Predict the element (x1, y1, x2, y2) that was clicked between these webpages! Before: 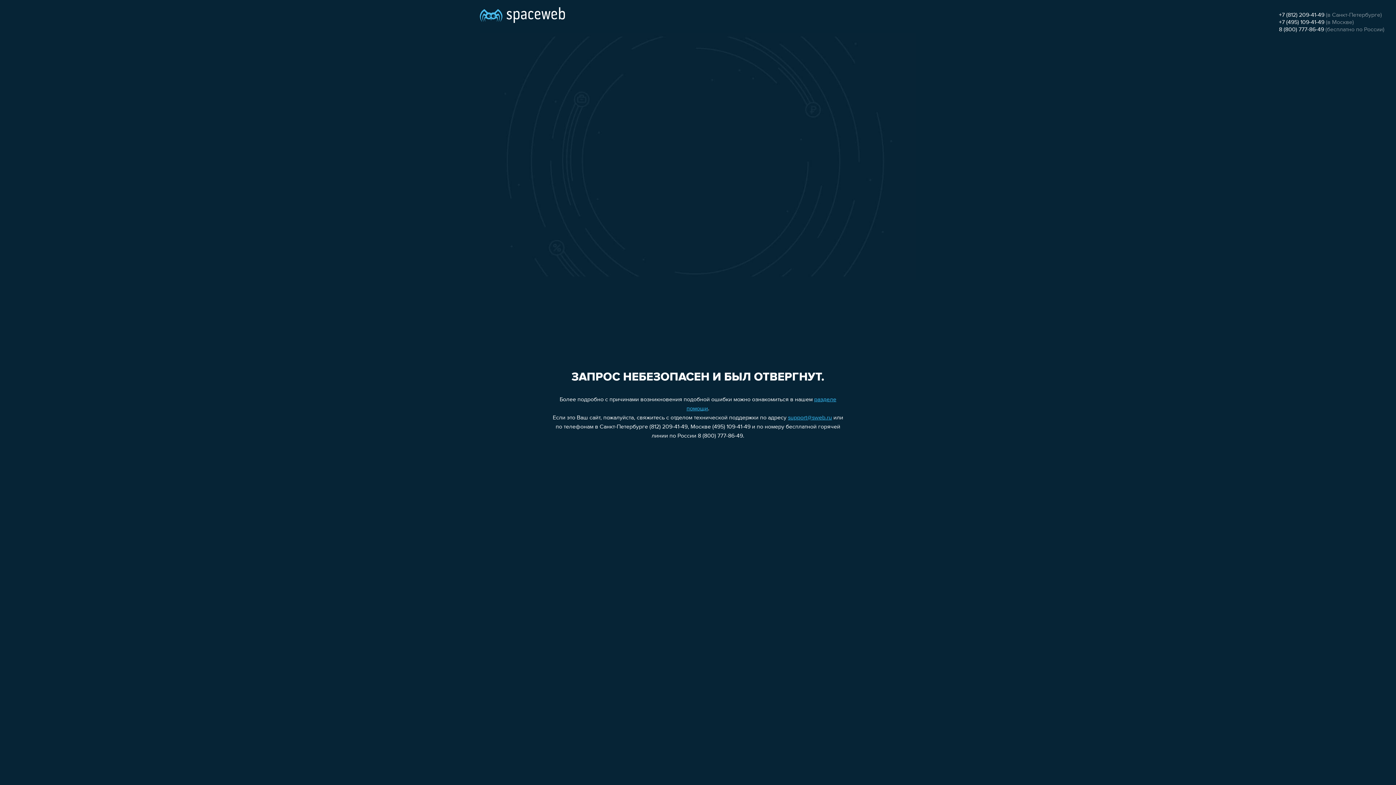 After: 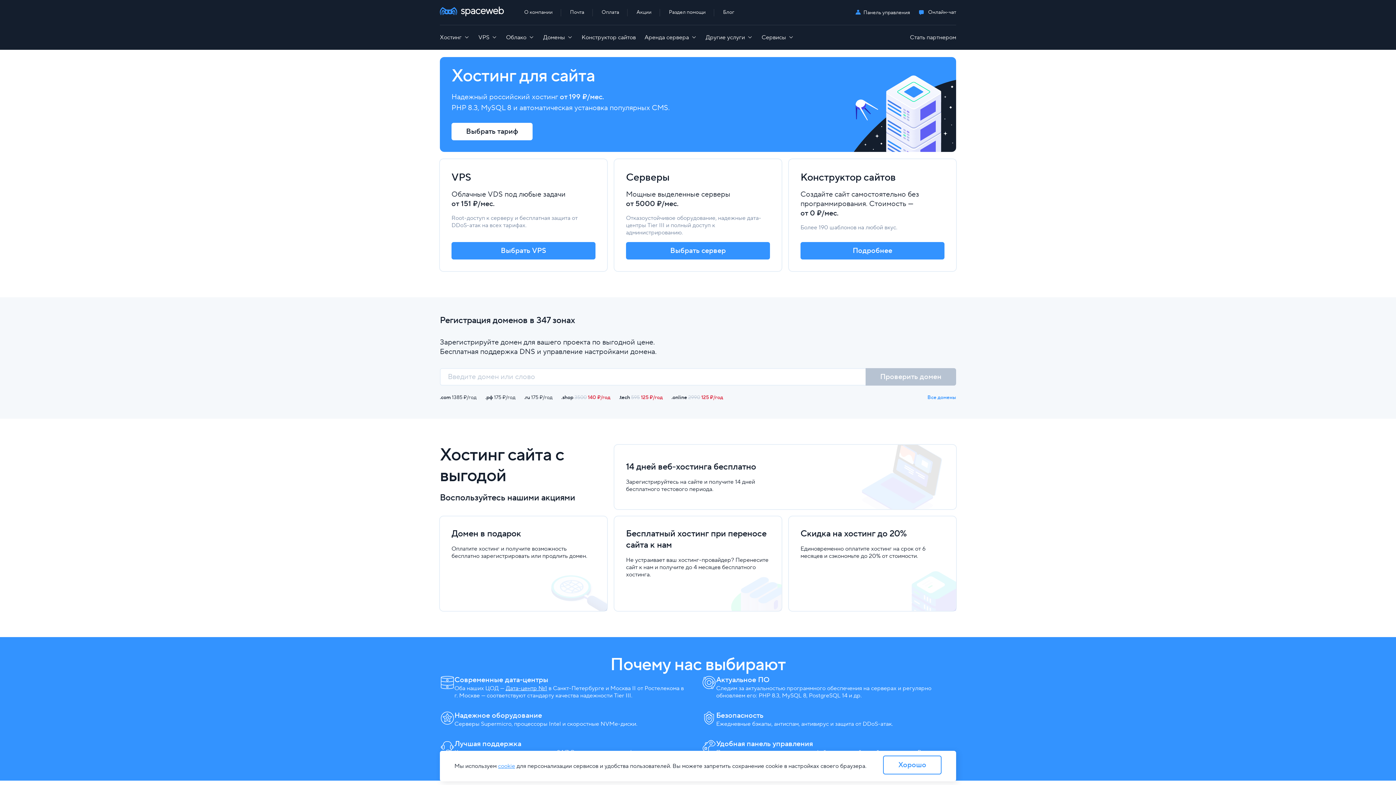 Action: bbox: (480, 0, 565, 25)